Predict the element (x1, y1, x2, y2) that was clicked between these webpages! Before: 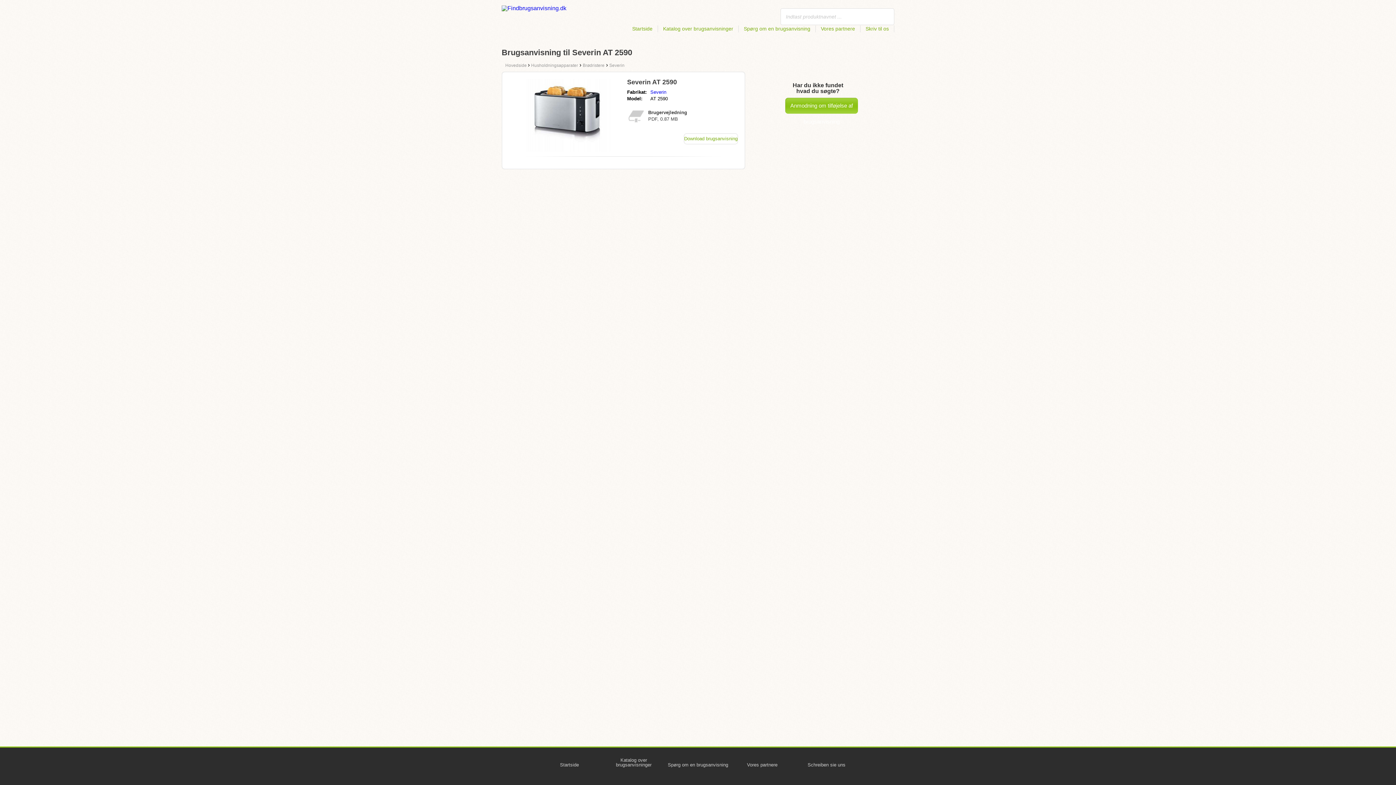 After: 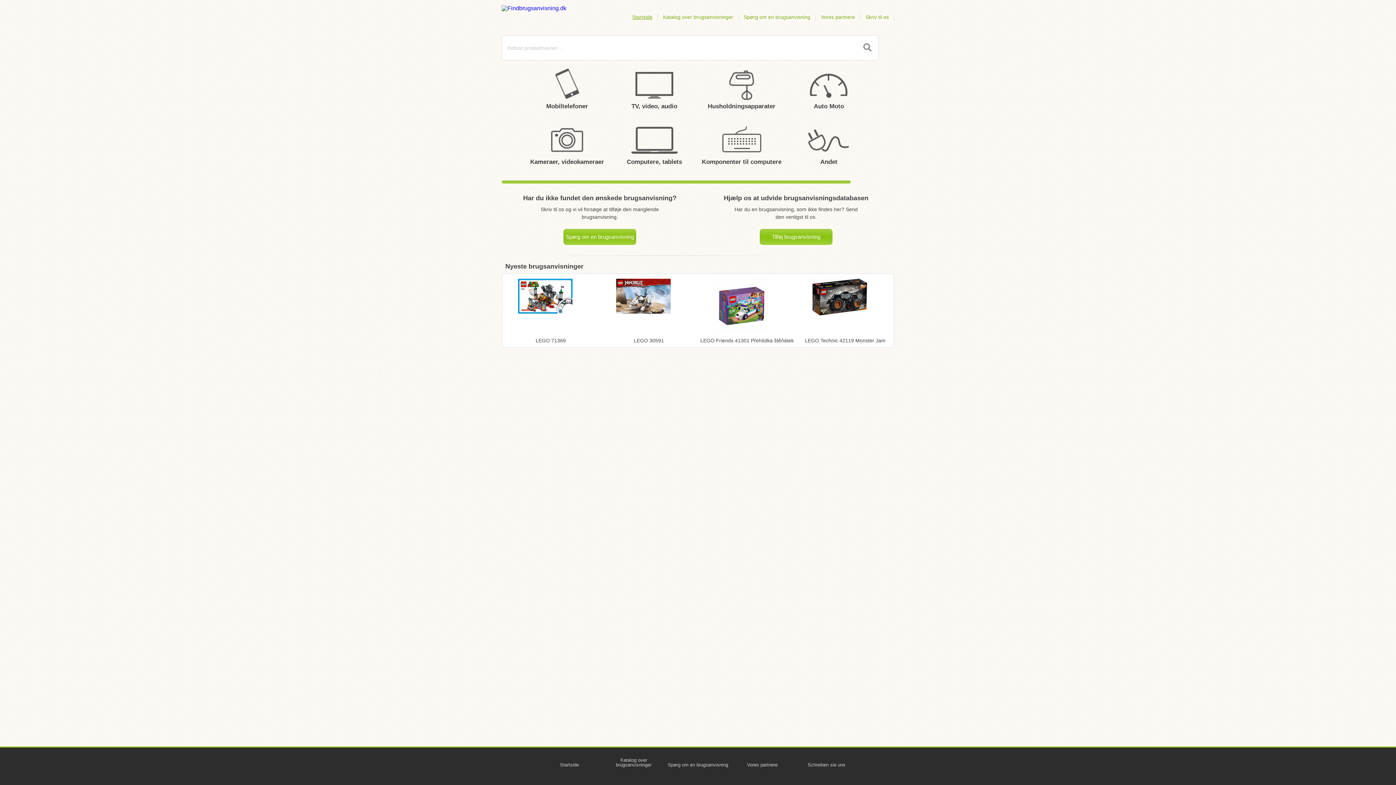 Action: bbox: (505, 61, 528, 68) label: Hovedside 